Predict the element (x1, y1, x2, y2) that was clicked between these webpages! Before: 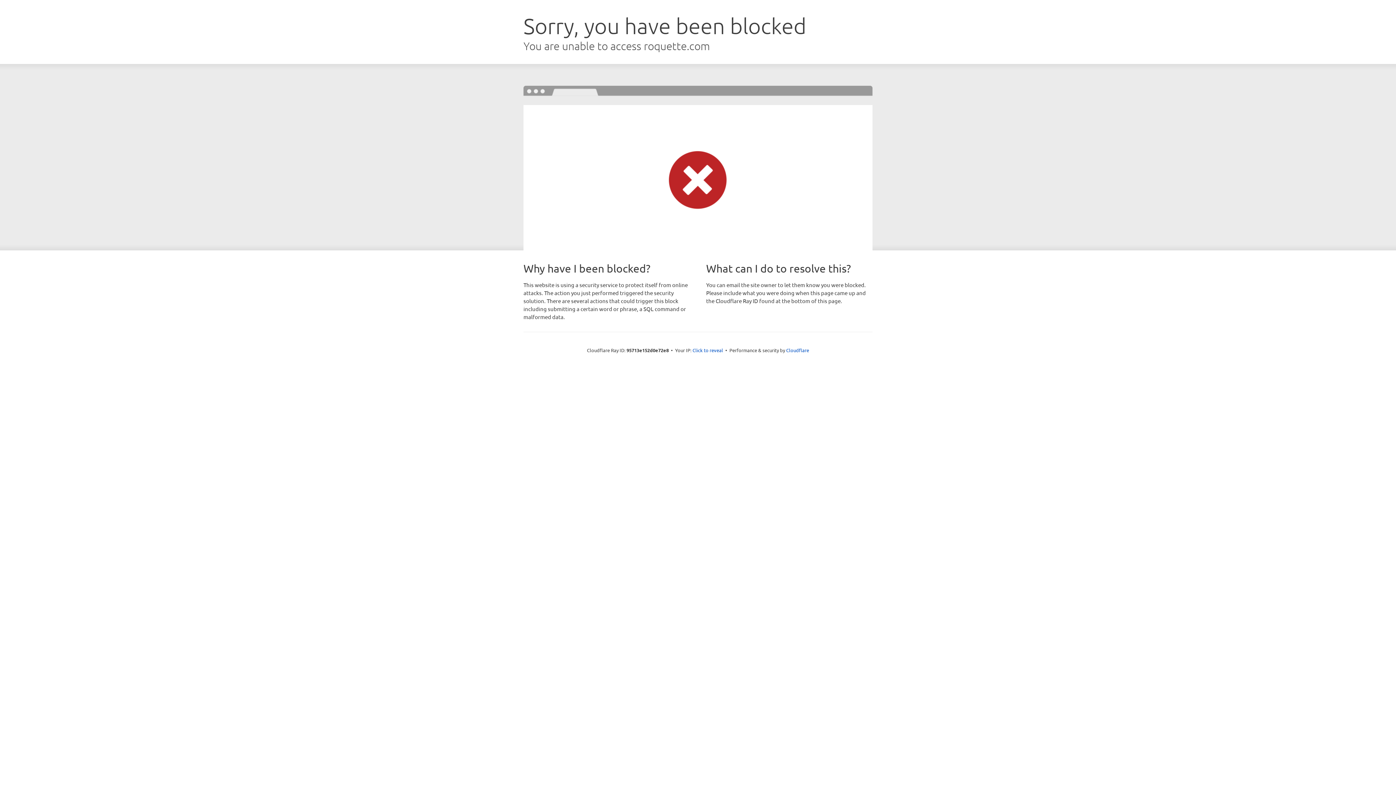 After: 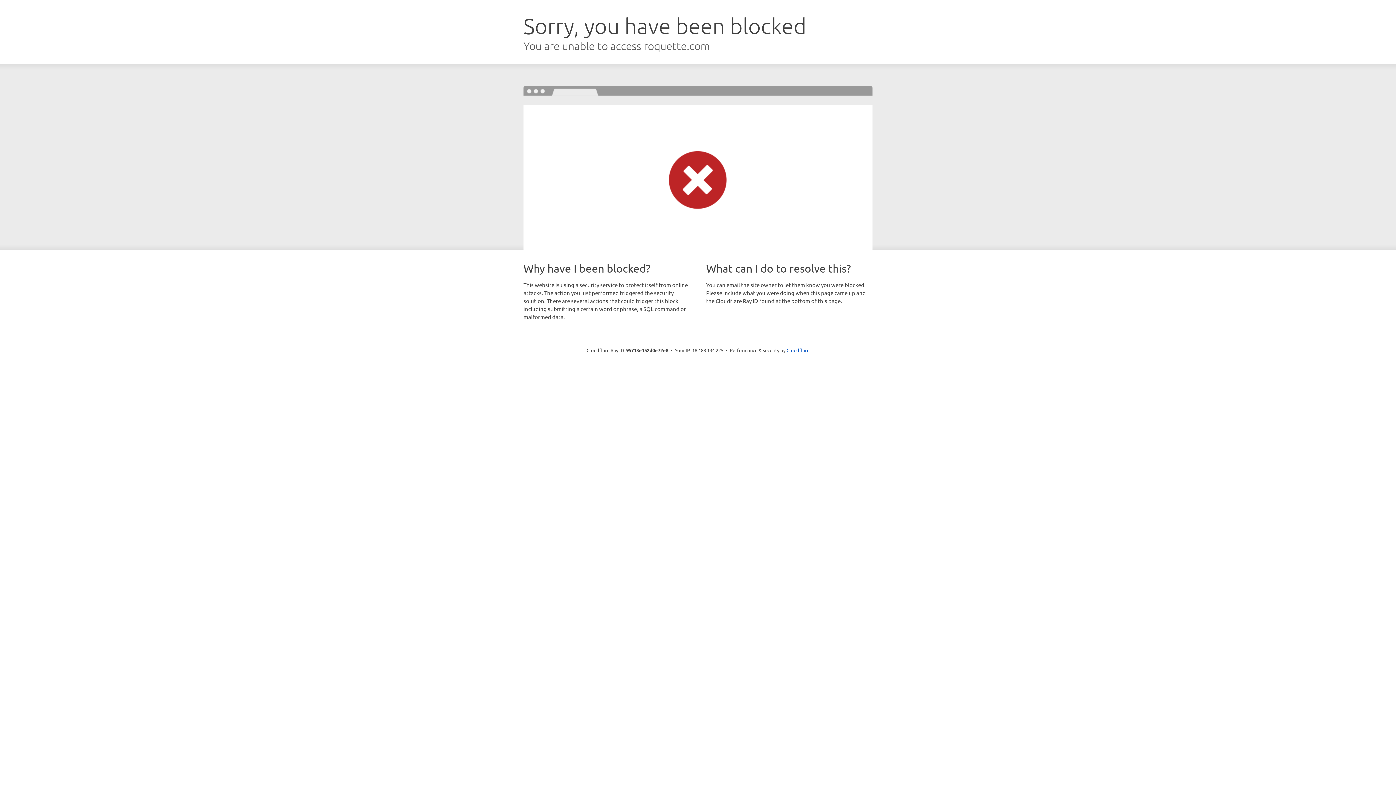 Action: bbox: (692, 346, 723, 353) label: Click to reveal